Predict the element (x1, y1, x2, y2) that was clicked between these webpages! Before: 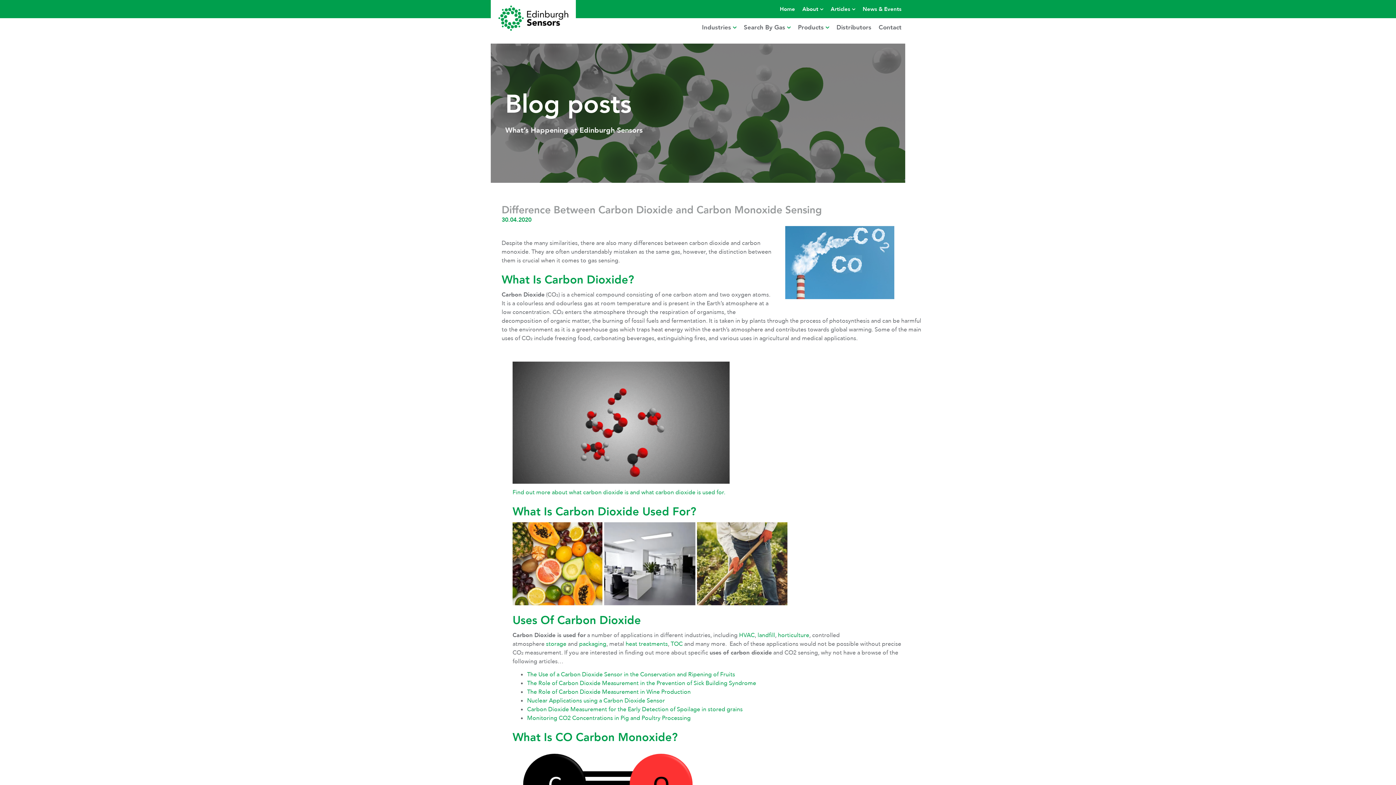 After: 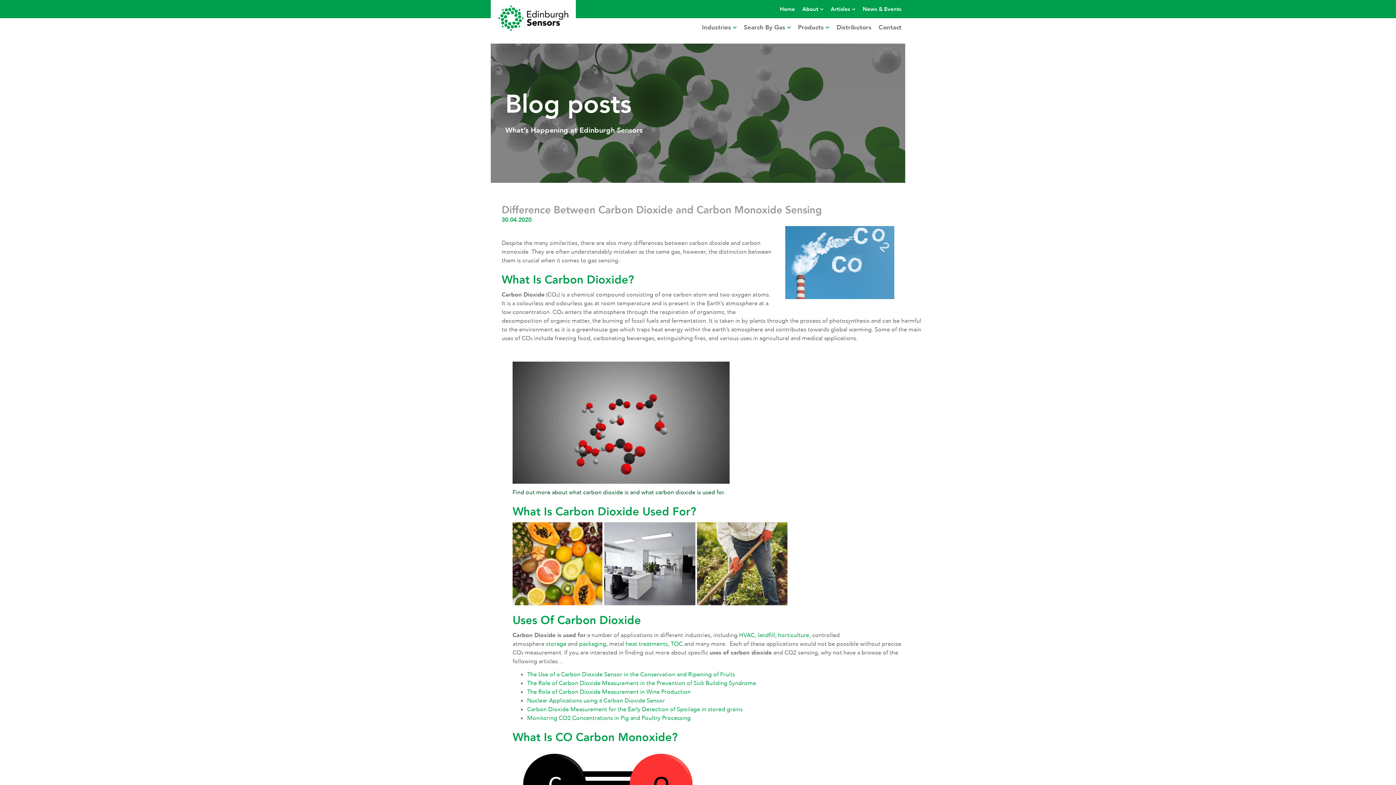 Action: label: Find out more about what carbon dioxide is and what carbon dioxide is used for. bbox: (512, 488, 725, 496)